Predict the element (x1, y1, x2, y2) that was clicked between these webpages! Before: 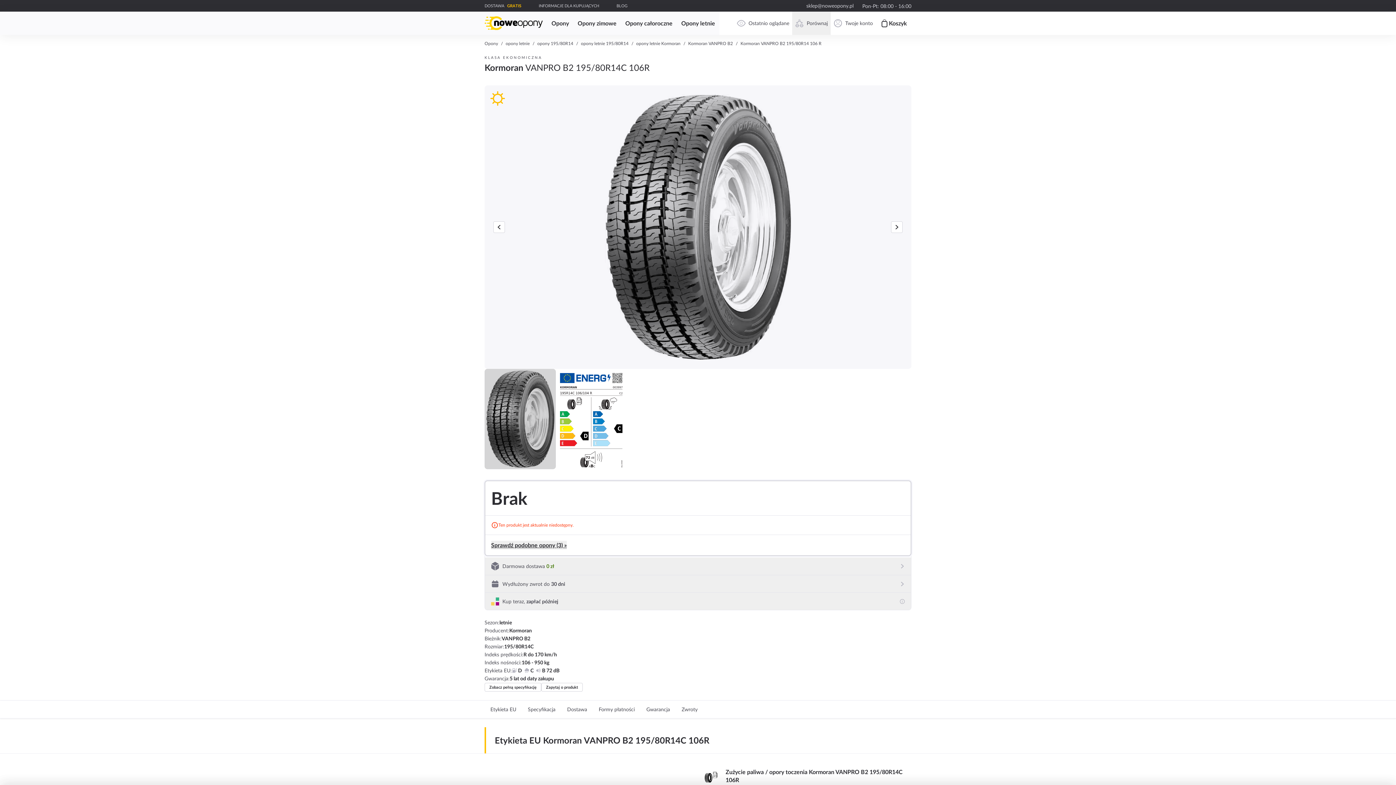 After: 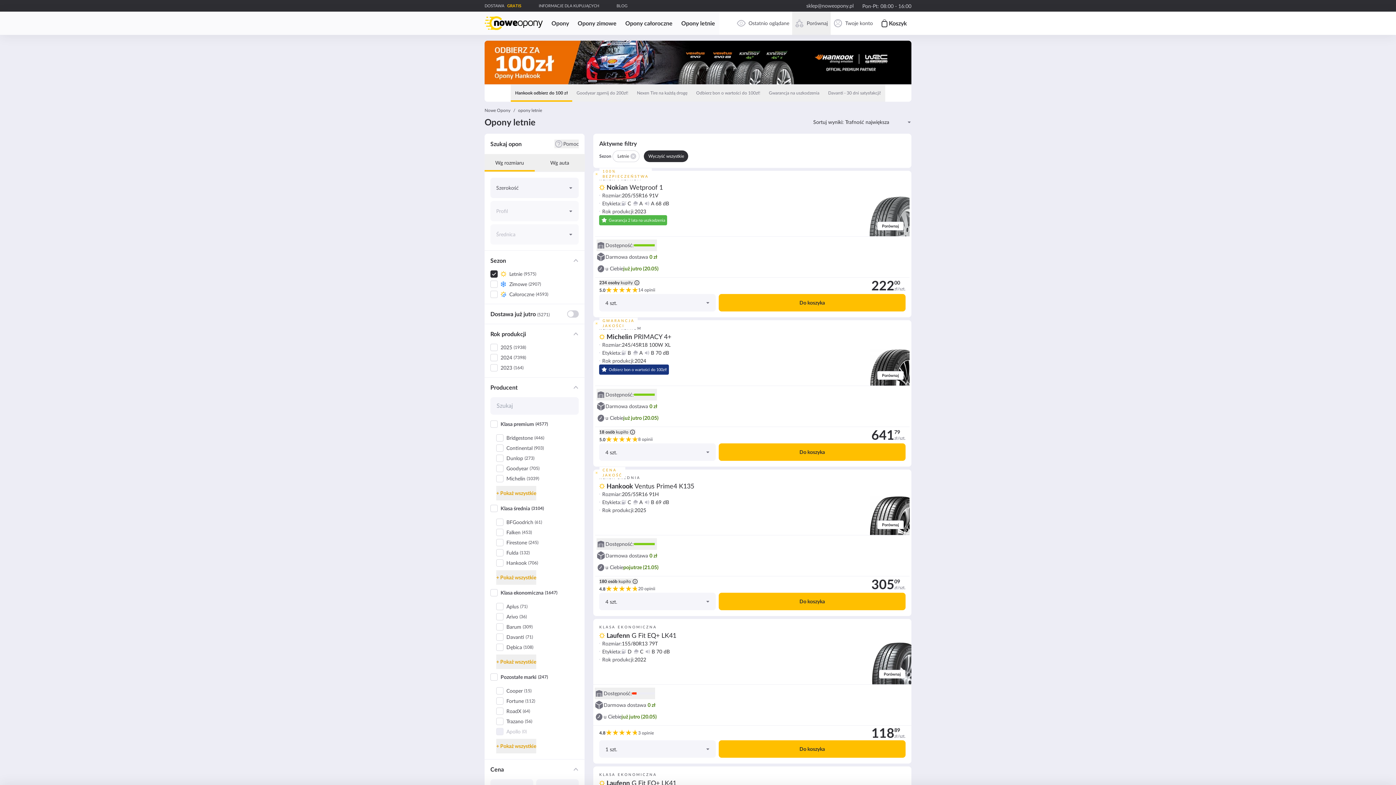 Action: bbox: (677, 11, 719, 34) label: Opony letnie